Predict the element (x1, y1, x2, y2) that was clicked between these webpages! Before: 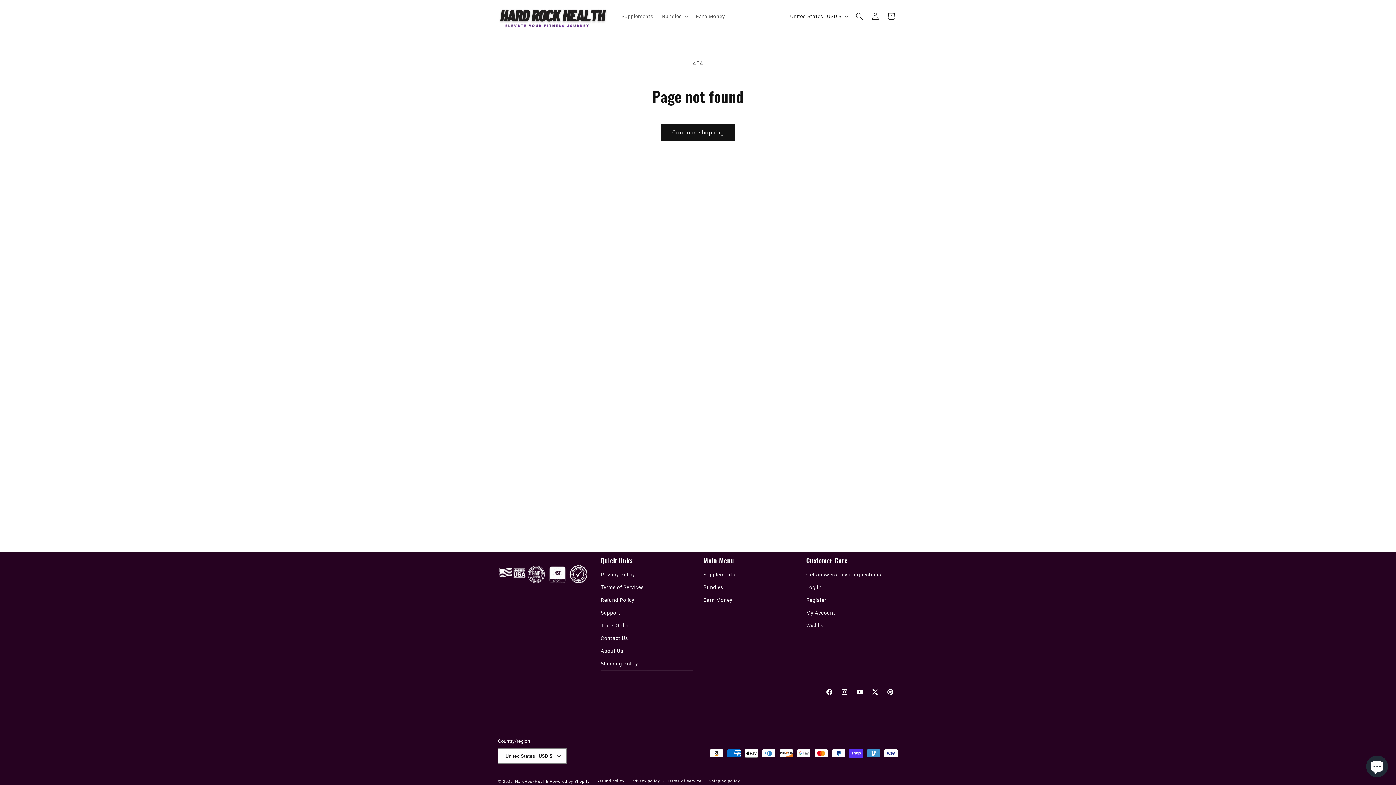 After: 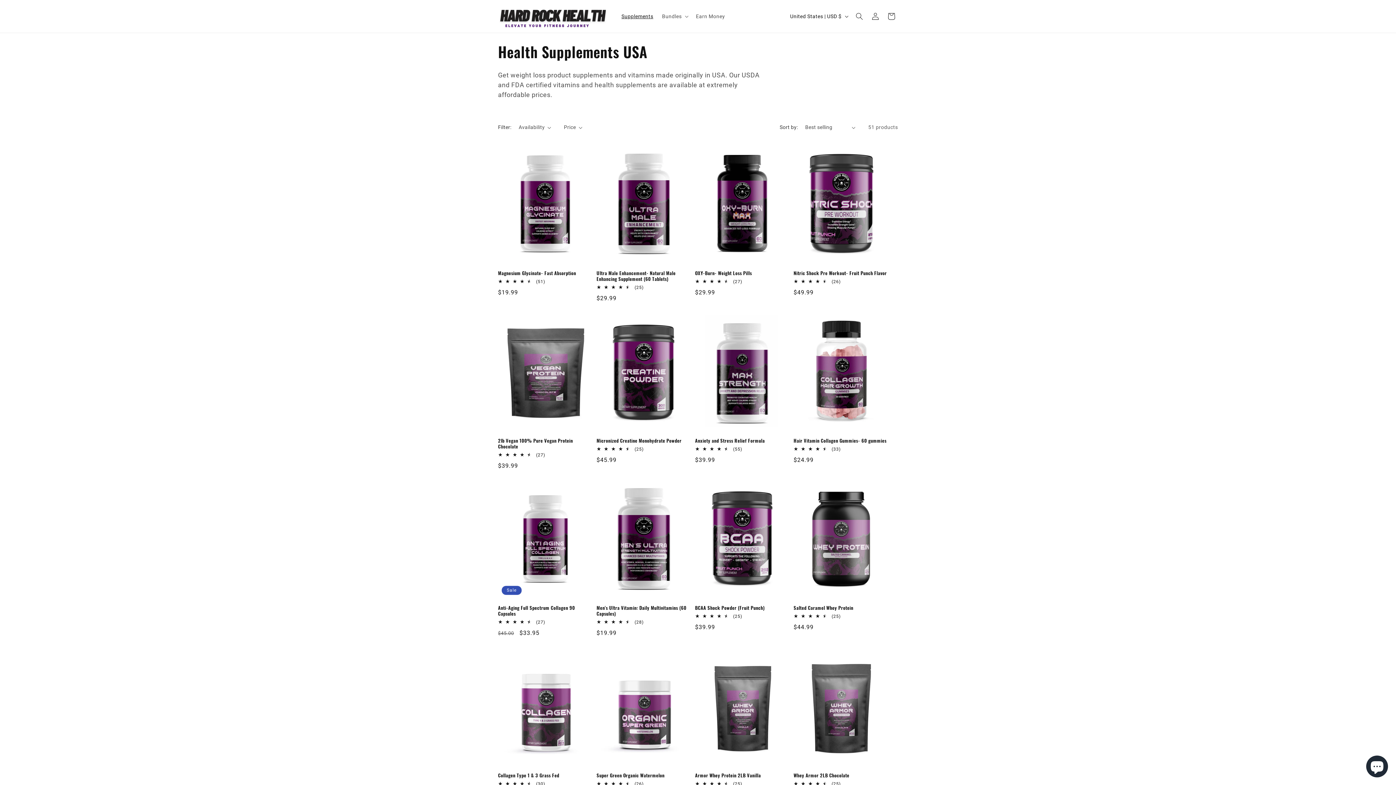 Action: label: Supplements bbox: (703, 568, 795, 581)